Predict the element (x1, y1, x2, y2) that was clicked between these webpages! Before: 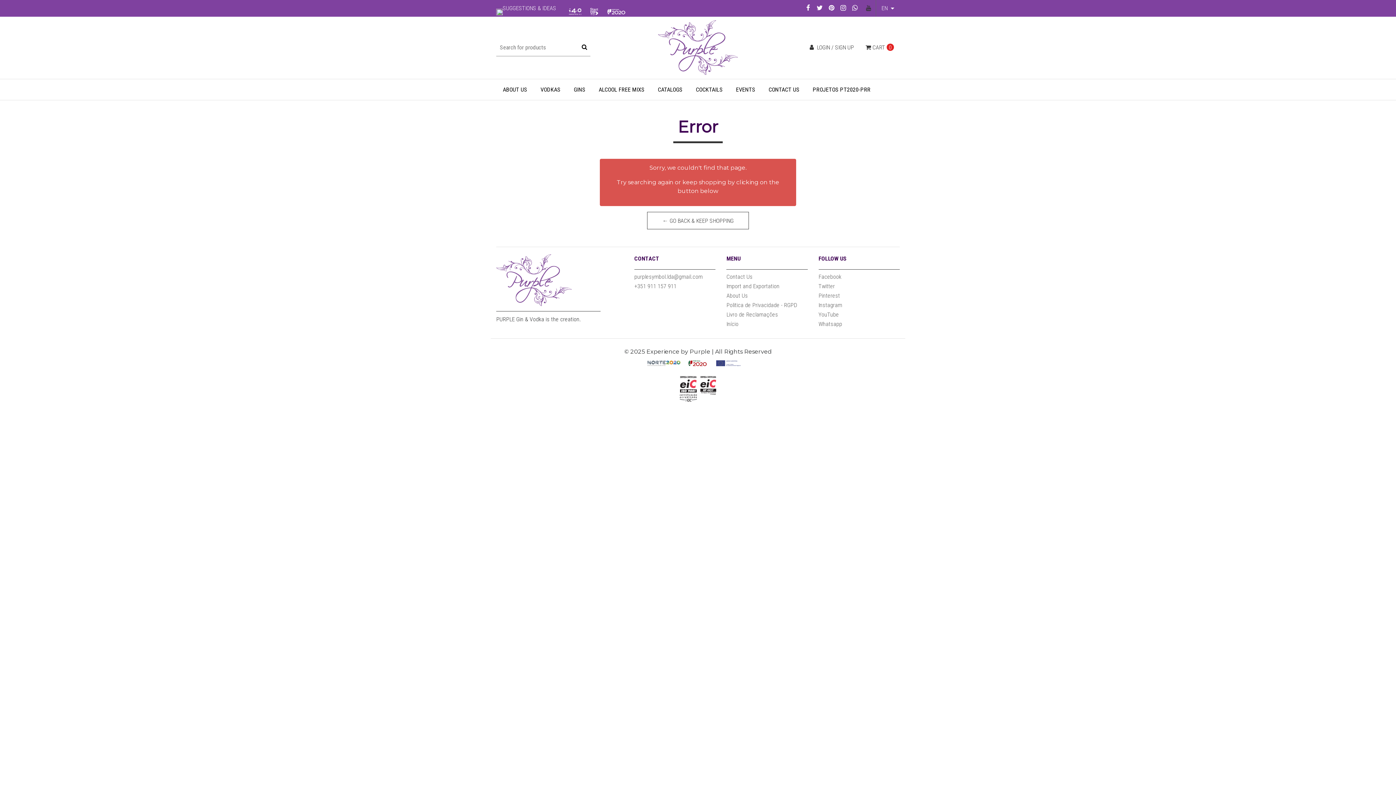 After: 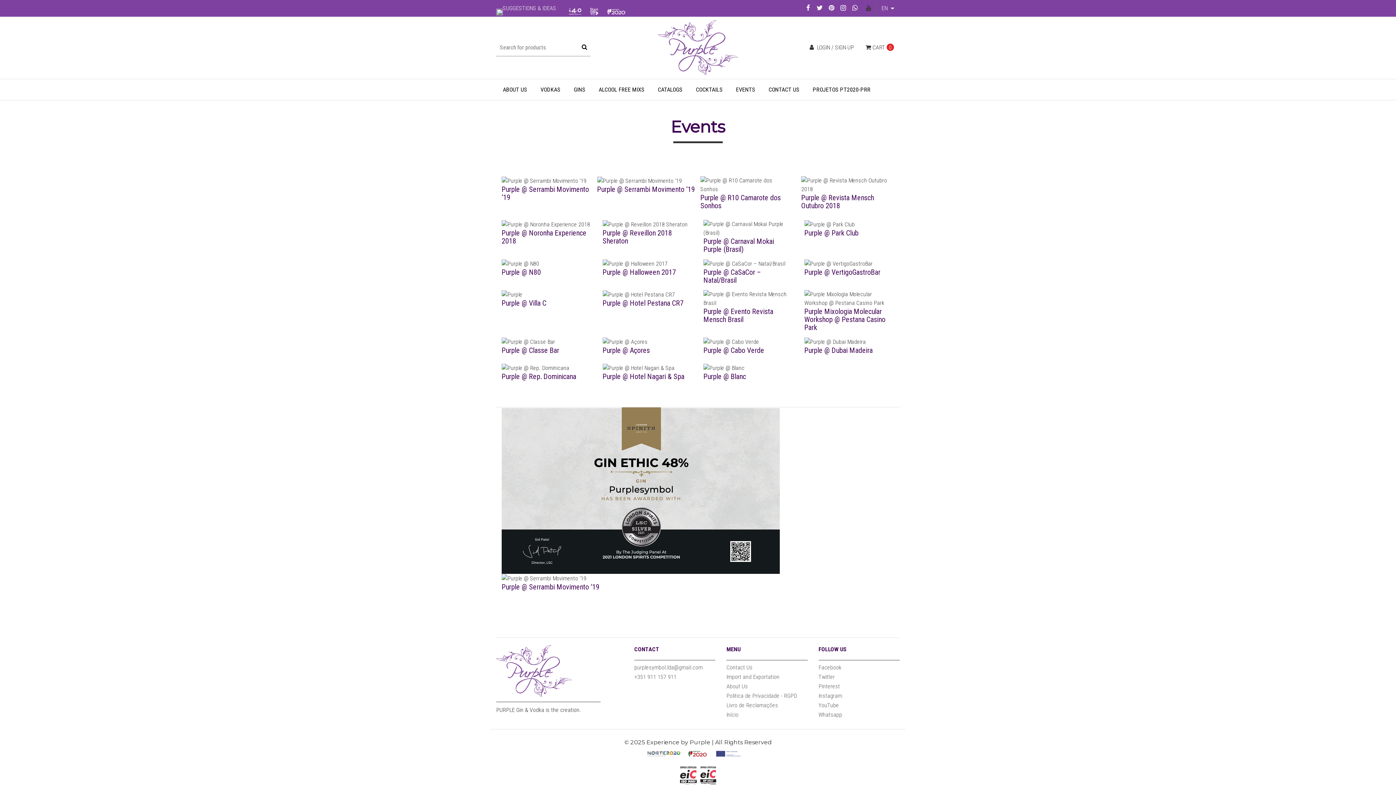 Action: bbox: (729, 79, 762, 100) label: EVENTS